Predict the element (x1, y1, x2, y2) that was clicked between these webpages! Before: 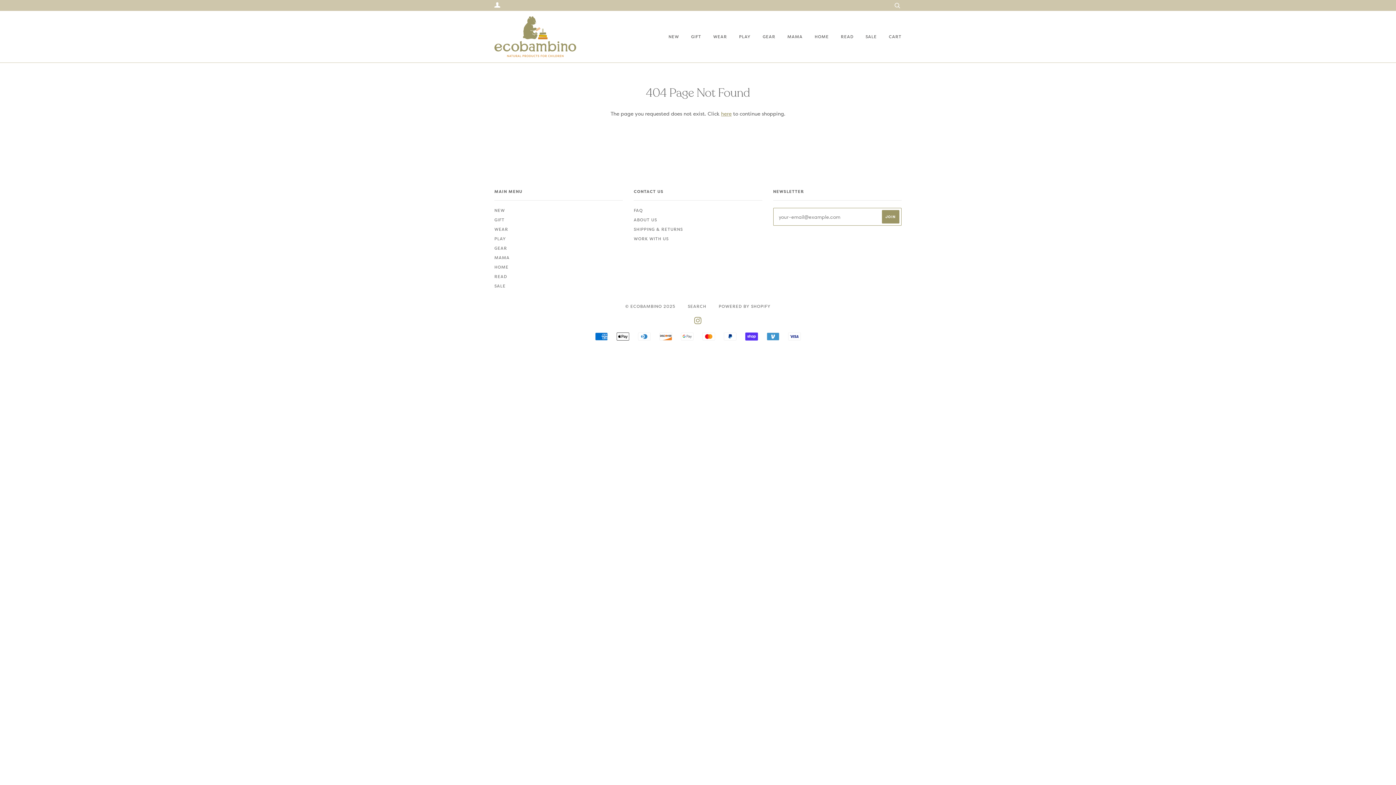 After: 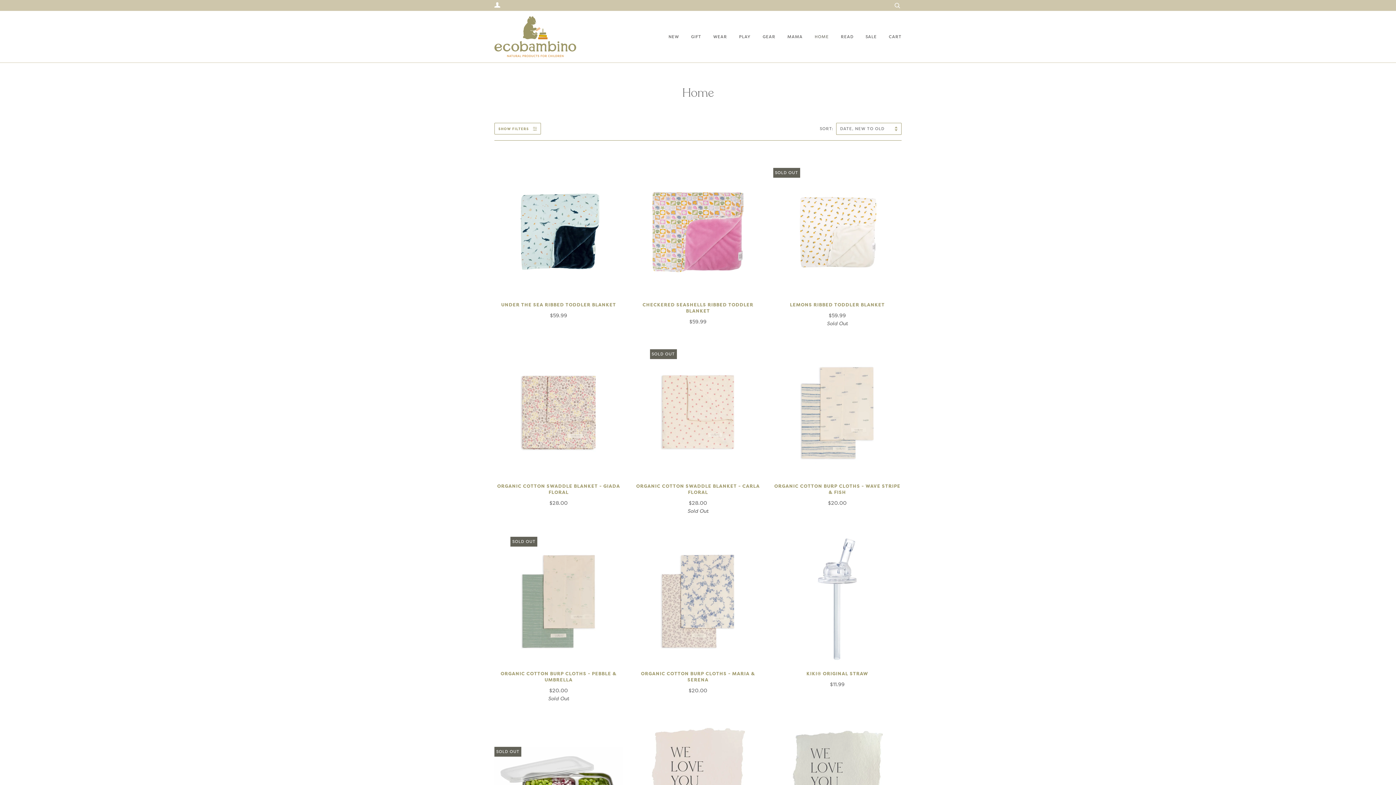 Action: bbox: (494, 264, 508, 270) label: HOME